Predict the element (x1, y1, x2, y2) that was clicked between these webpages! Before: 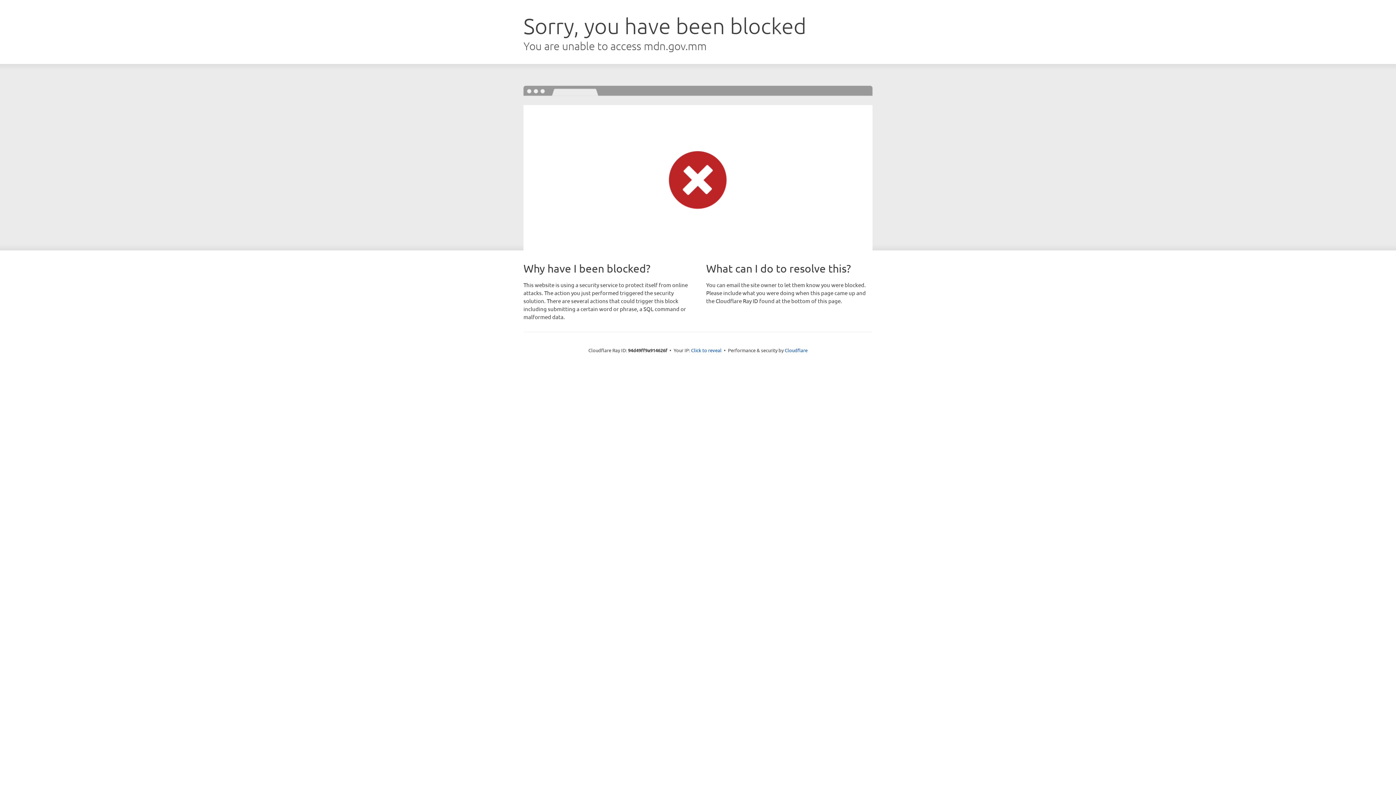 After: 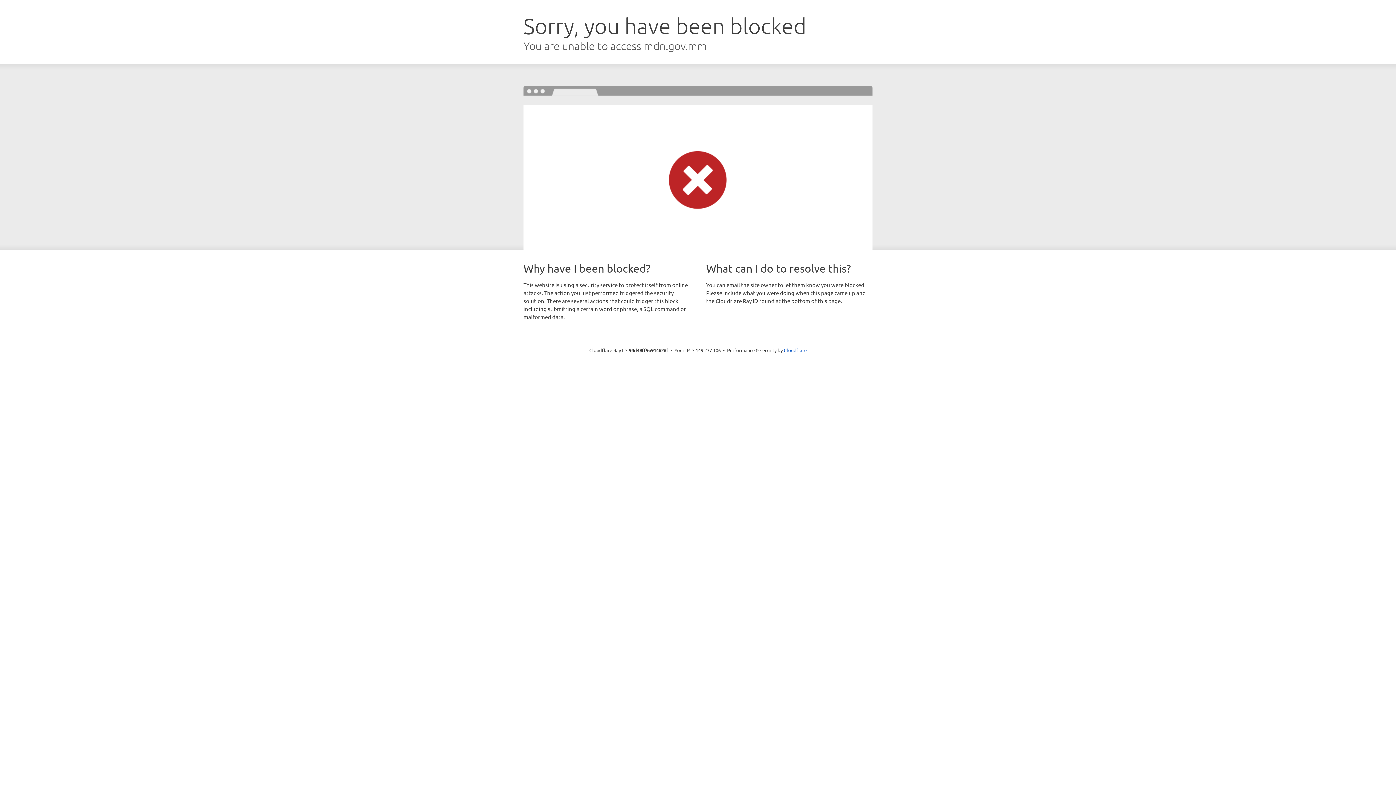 Action: bbox: (691, 346, 721, 353) label: Click to reveal